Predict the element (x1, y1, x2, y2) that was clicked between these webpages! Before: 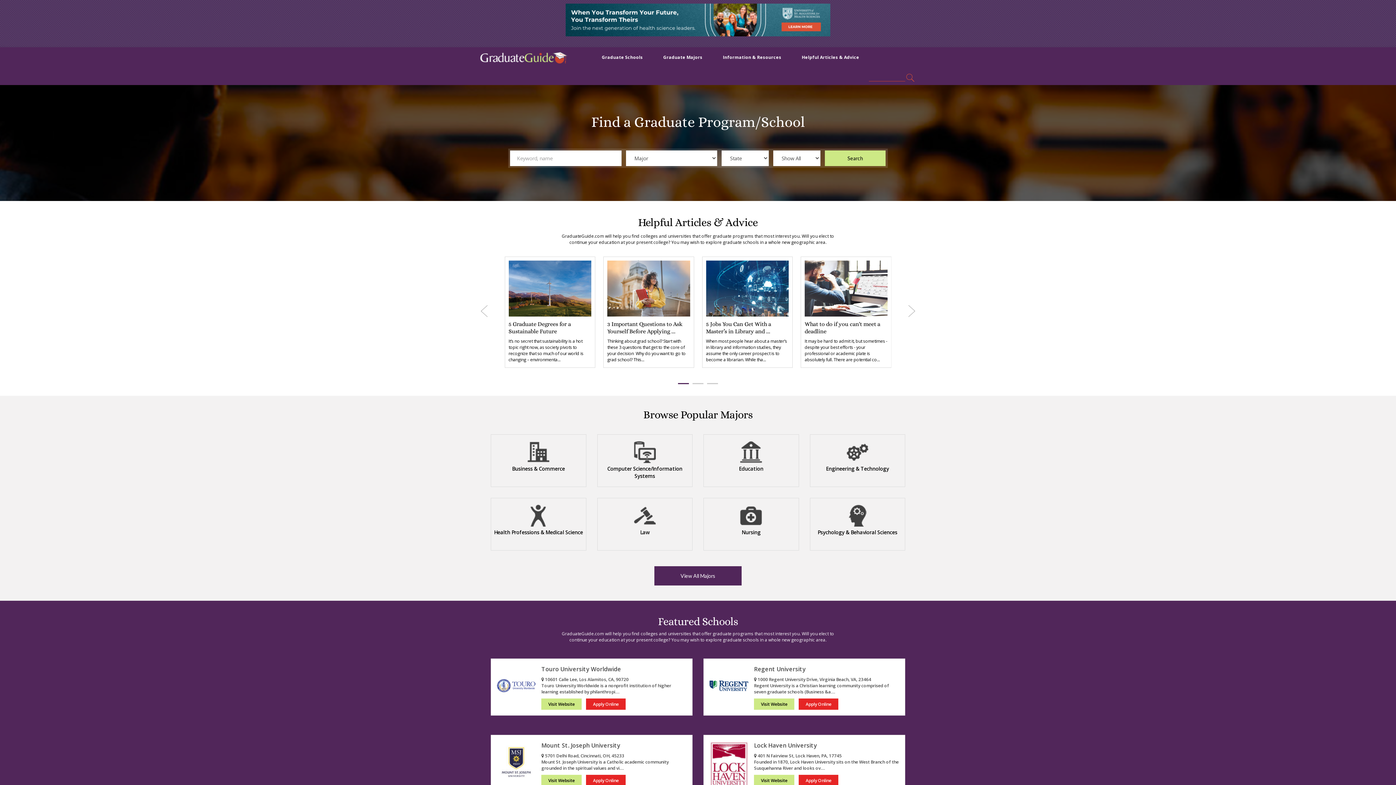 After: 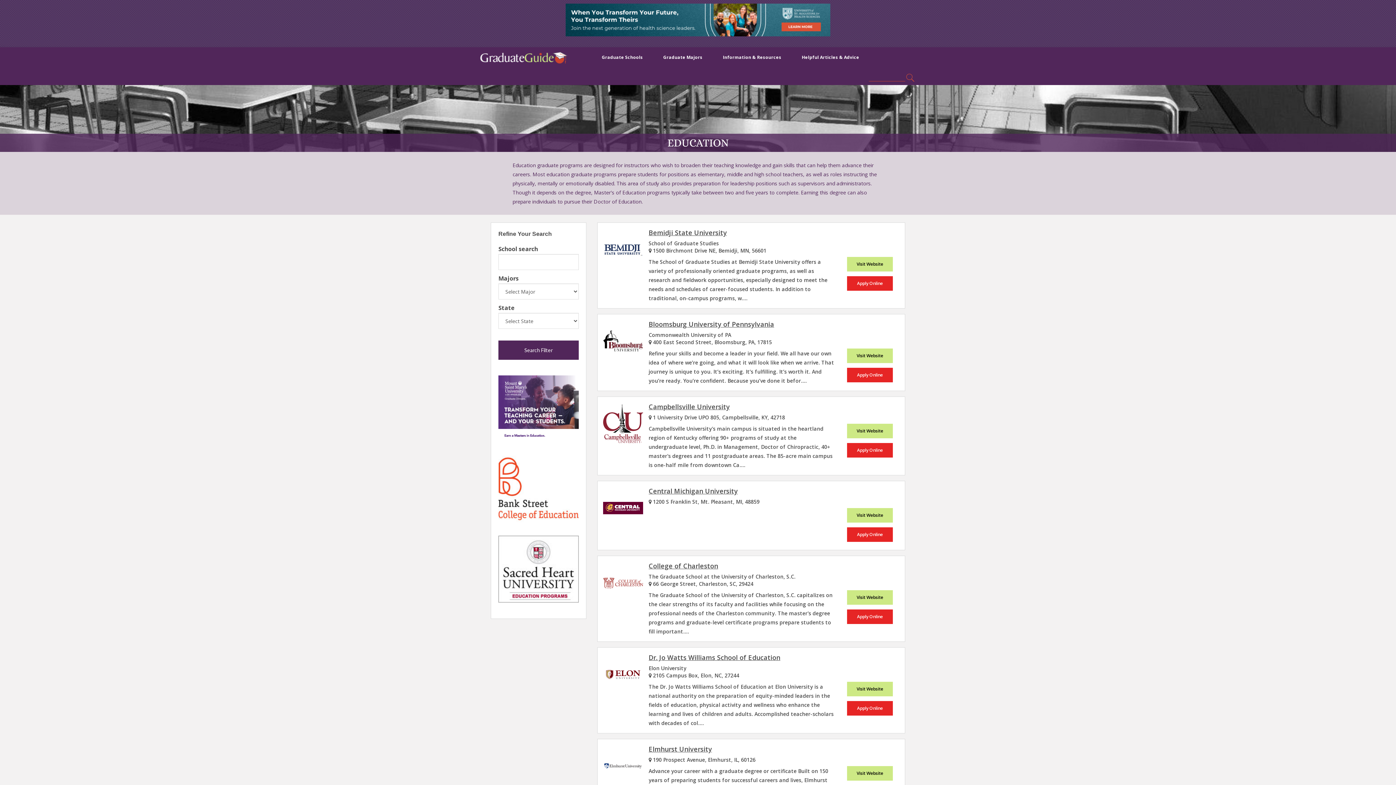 Action: label: Education bbox: (739, 465, 763, 472)